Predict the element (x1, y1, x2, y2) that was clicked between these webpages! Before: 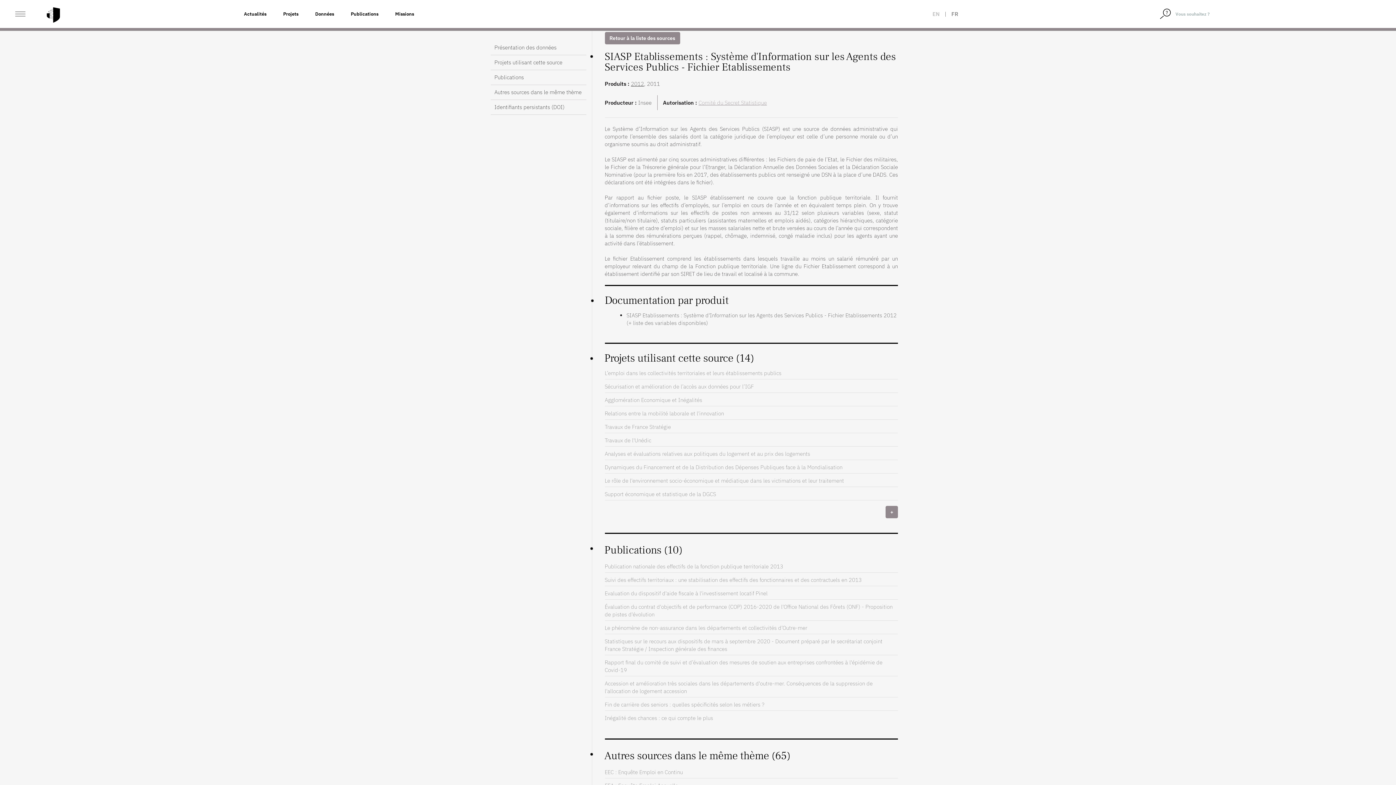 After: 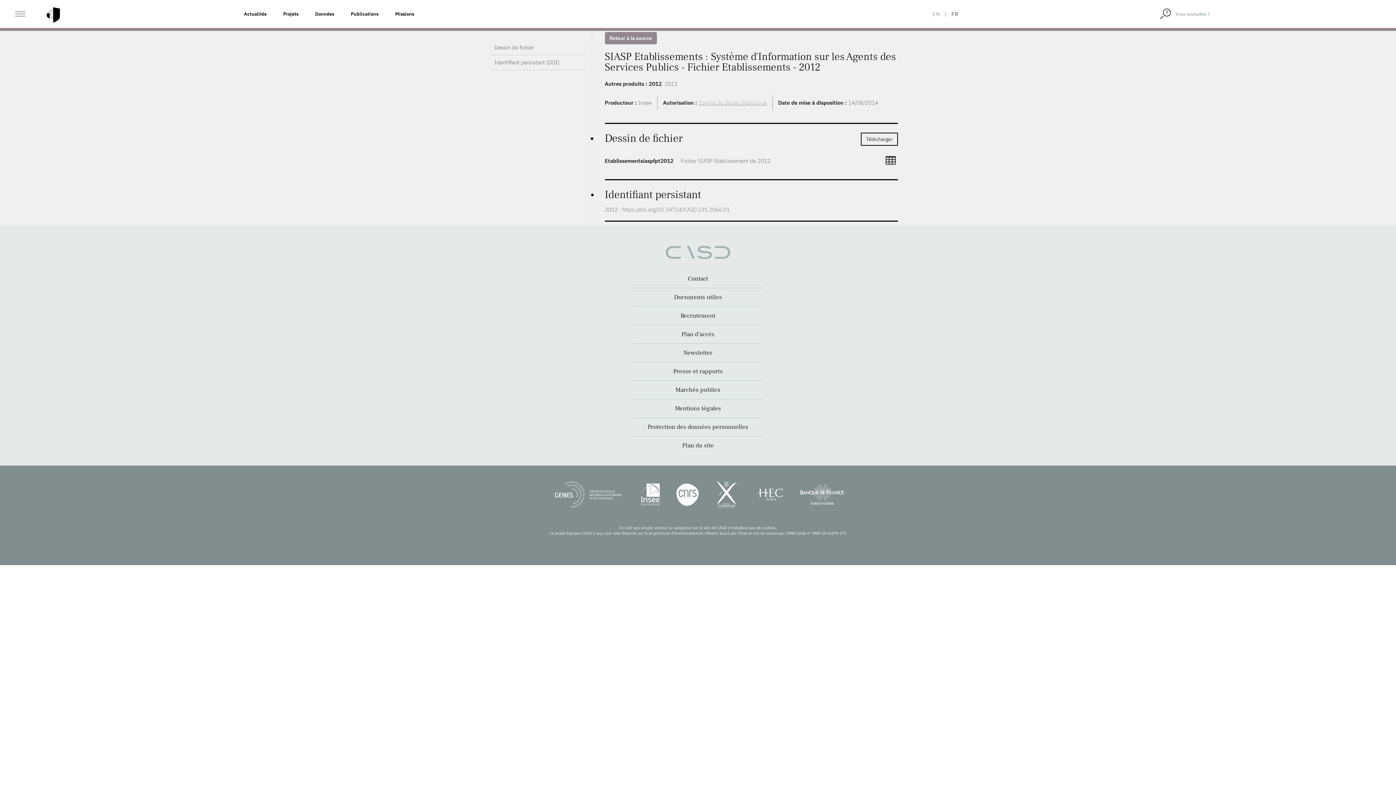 Action: bbox: (631, 80, 644, 87) label: 2012